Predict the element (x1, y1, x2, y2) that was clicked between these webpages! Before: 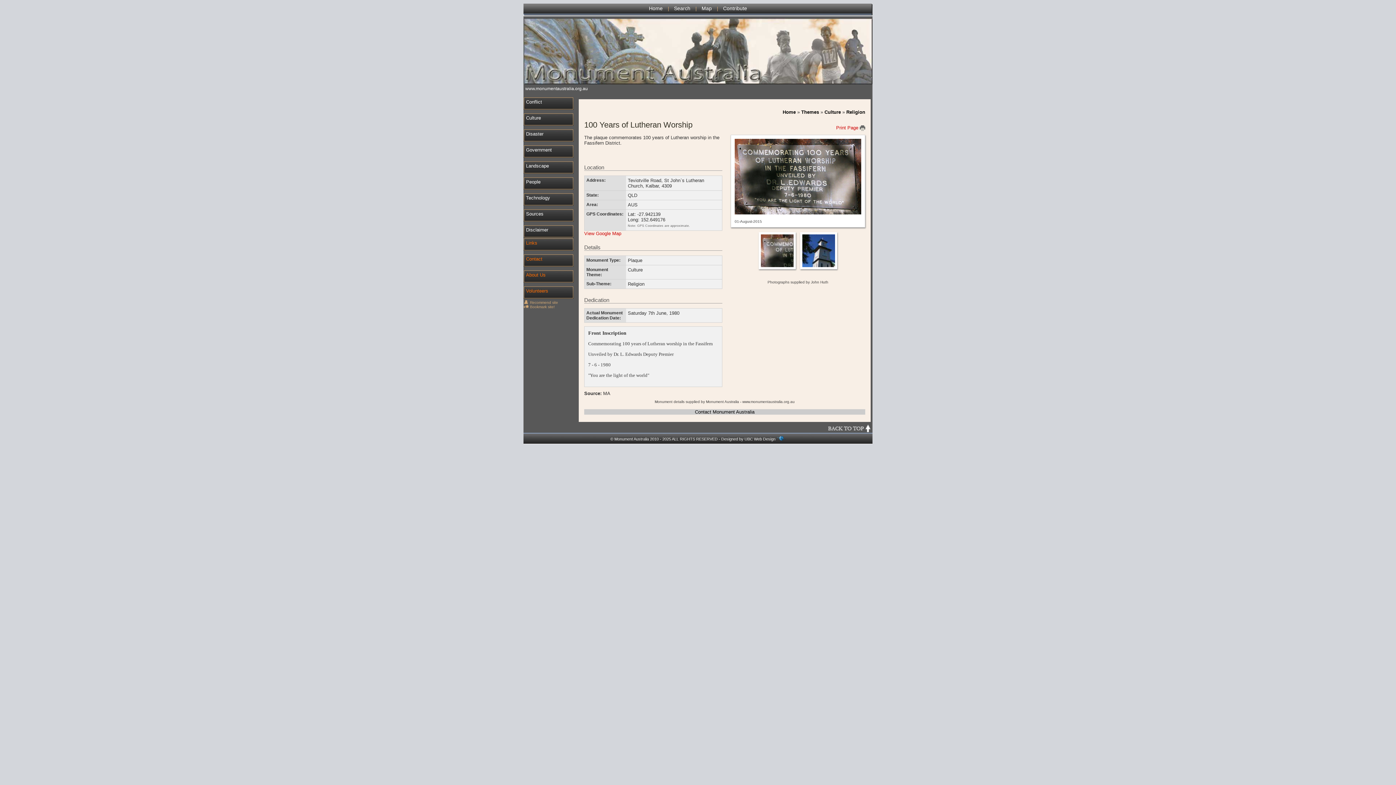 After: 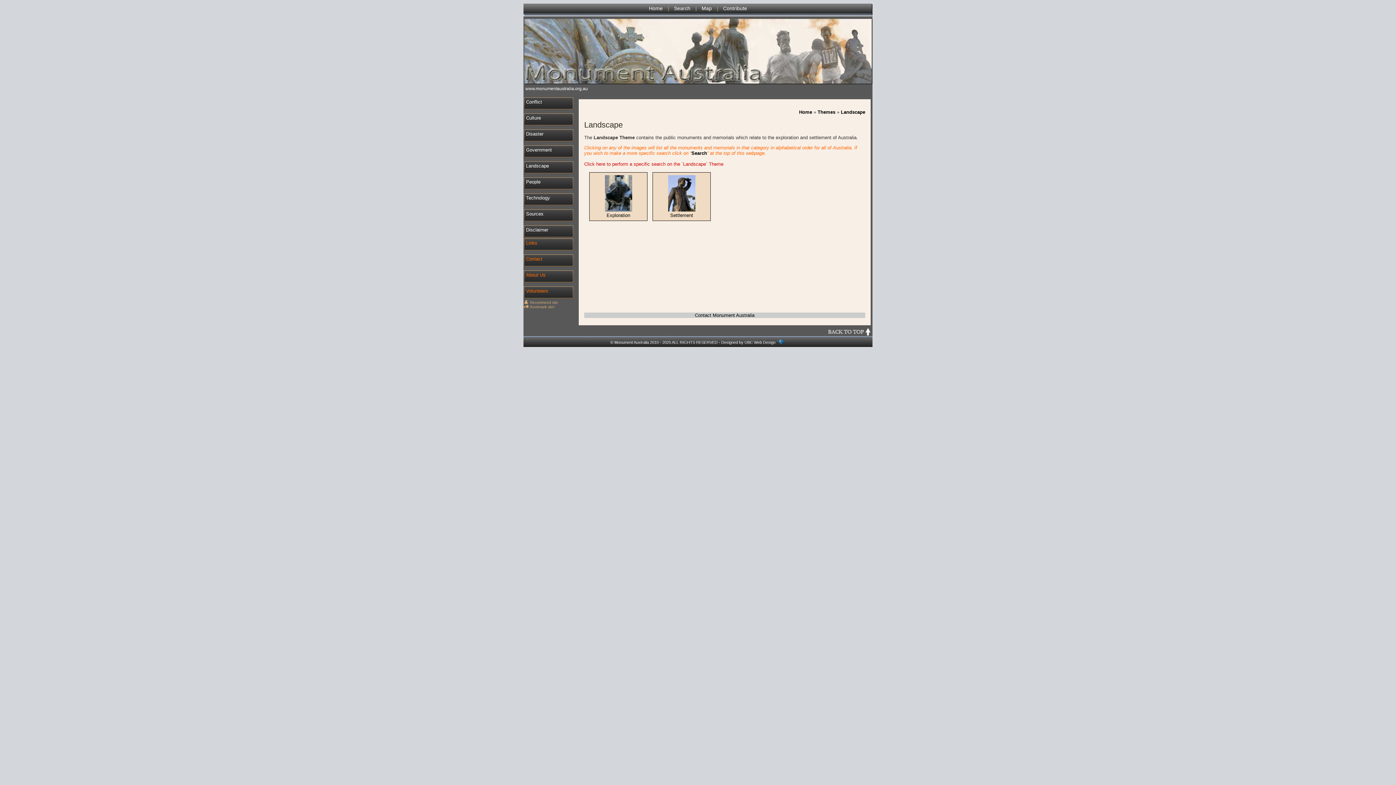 Action: bbox: (523, 161, 580, 175) label: Landscape